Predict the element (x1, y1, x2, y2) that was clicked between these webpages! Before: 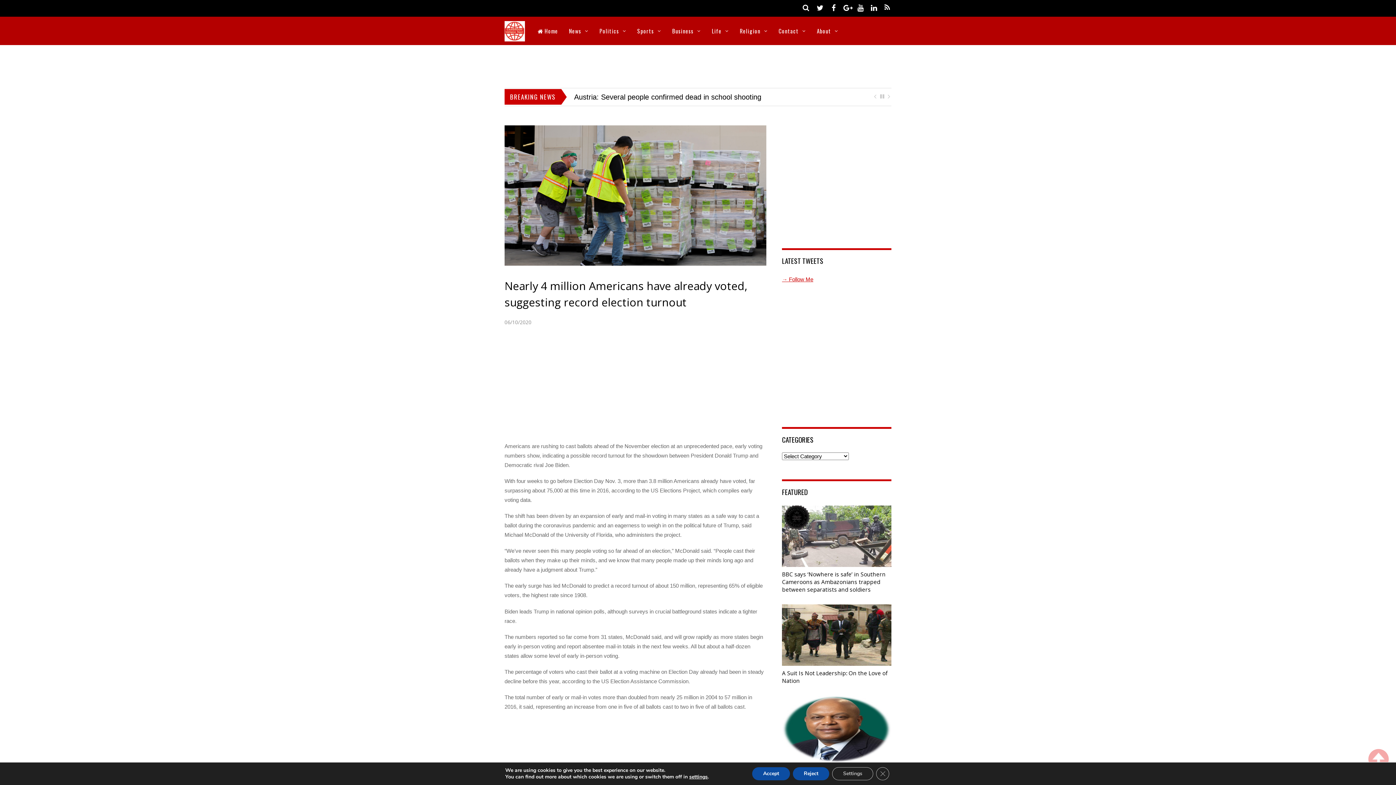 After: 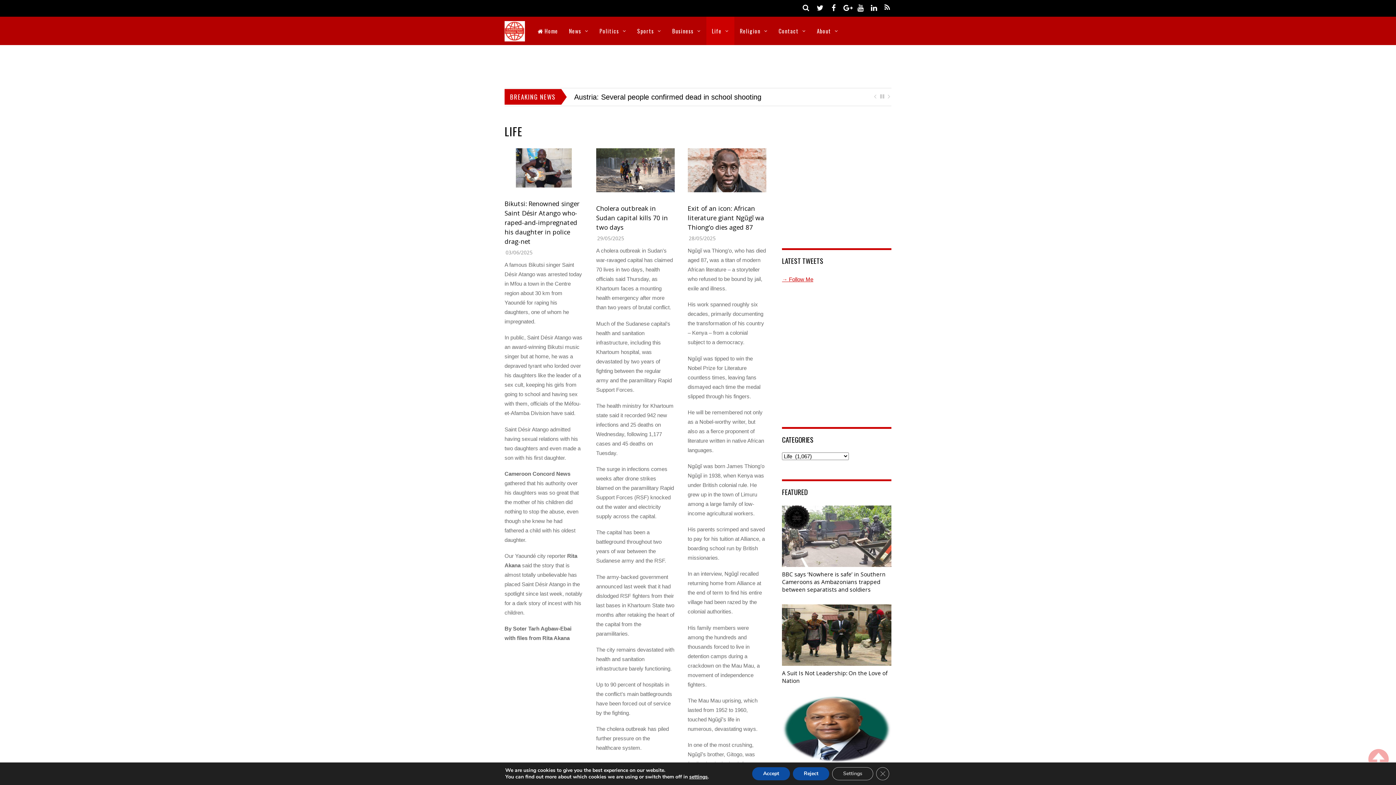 Action: label: Life bbox: (706, 16, 734, 45)